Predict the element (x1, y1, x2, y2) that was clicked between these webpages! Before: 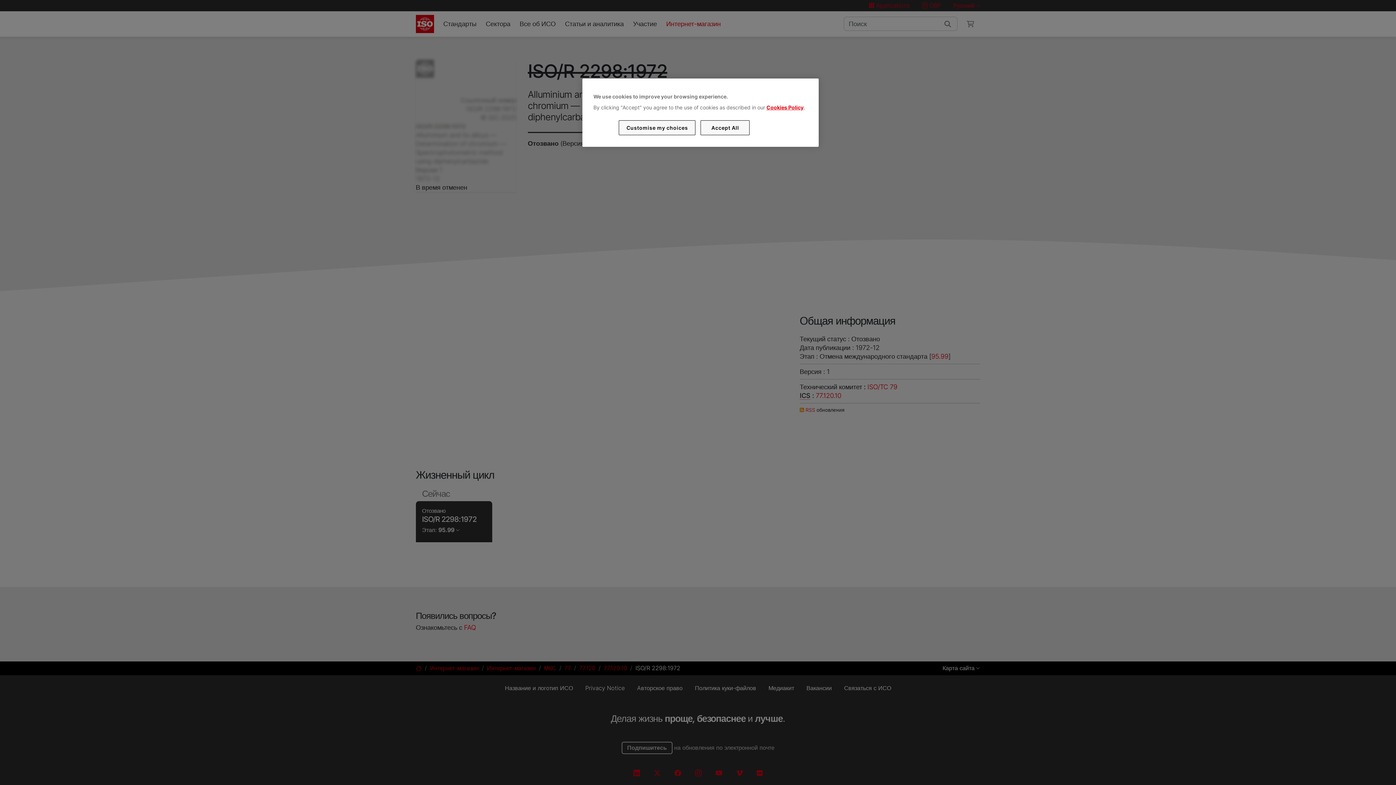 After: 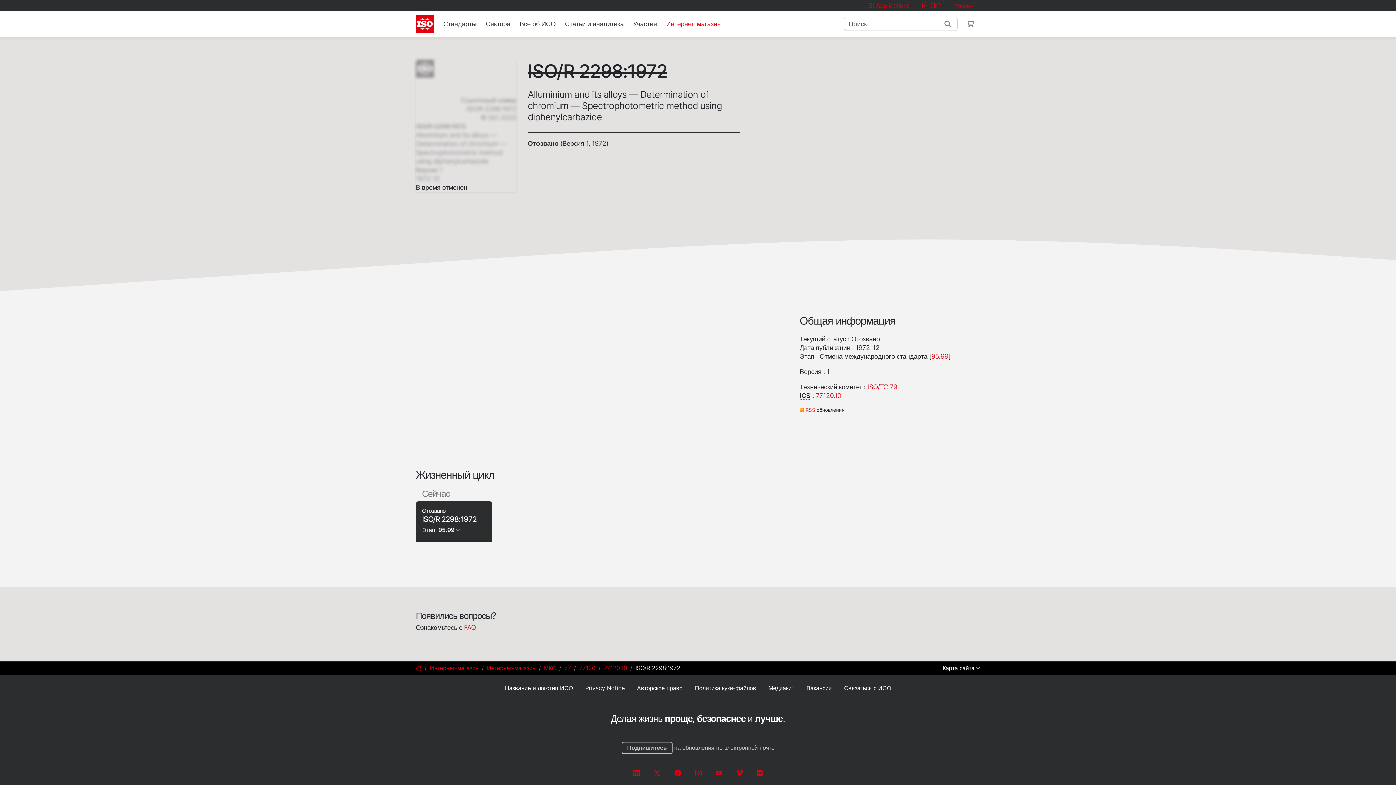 Action: label: Accept All bbox: (700, 120, 749, 135)